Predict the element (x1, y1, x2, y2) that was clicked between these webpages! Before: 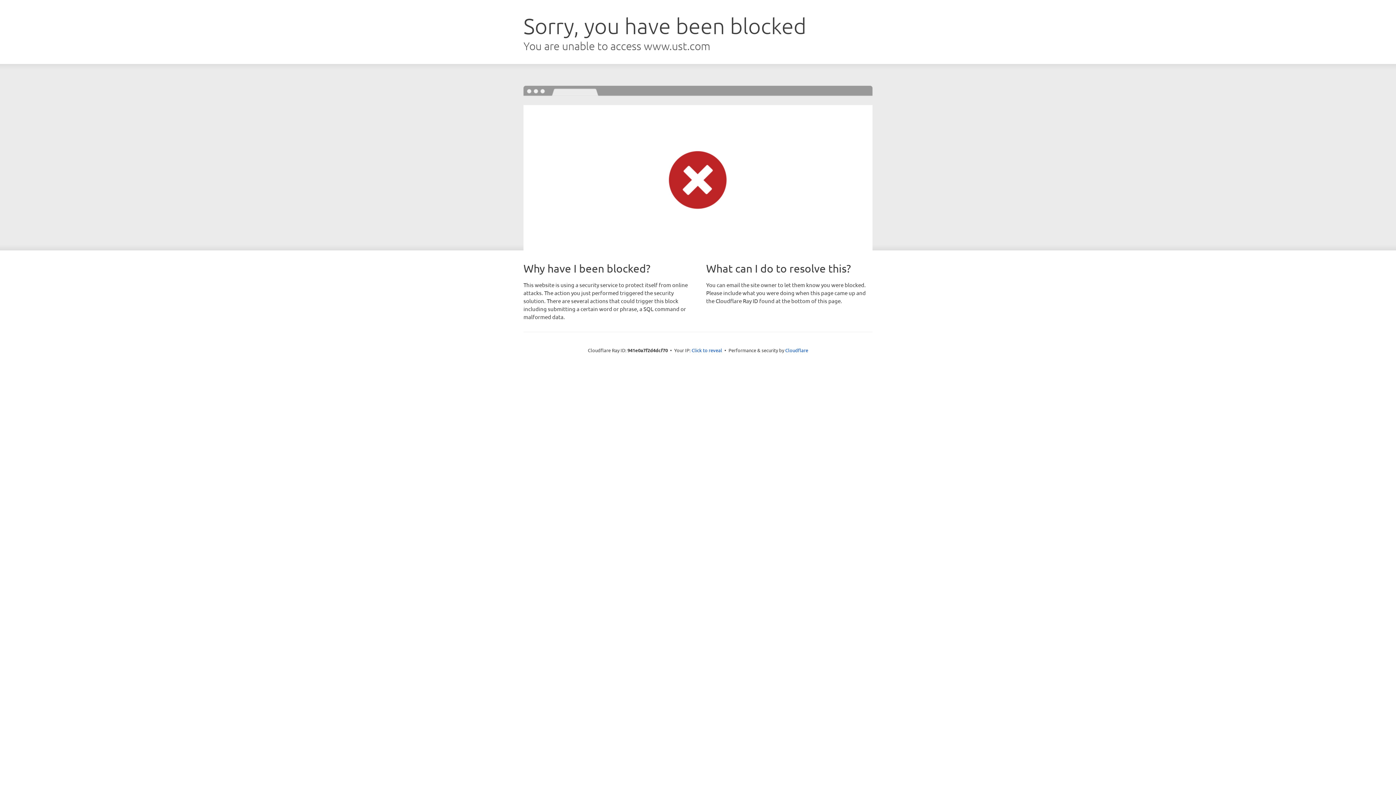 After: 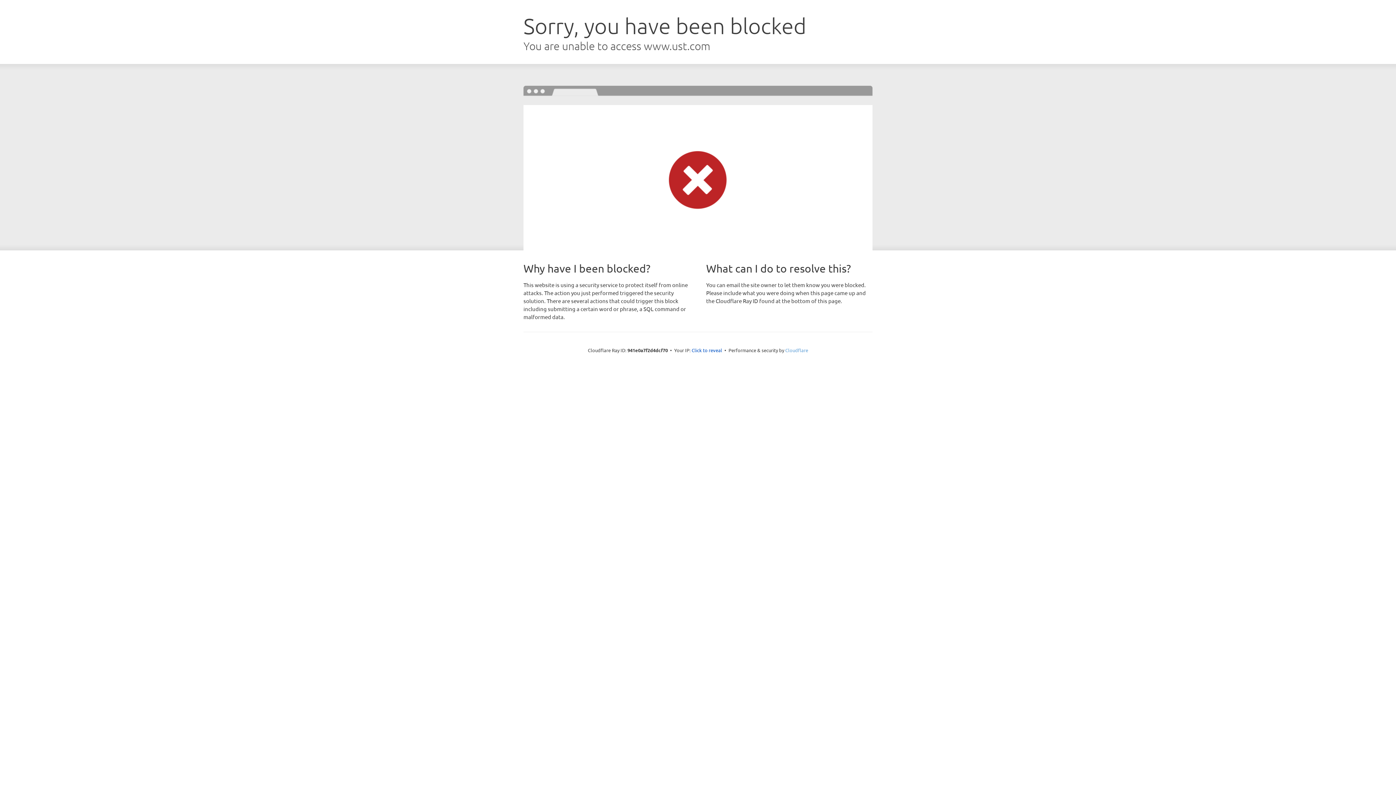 Action: label: Cloudflare bbox: (785, 347, 808, 353)